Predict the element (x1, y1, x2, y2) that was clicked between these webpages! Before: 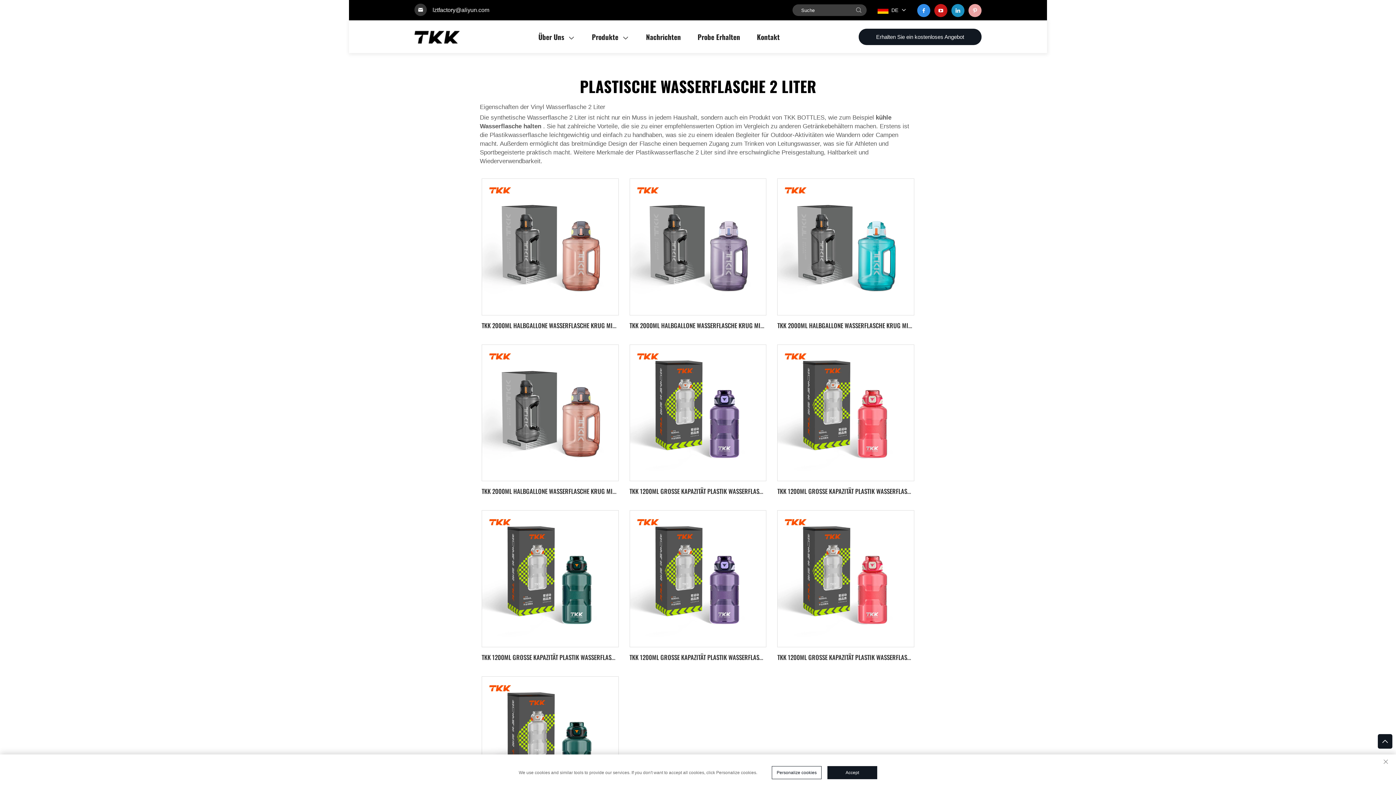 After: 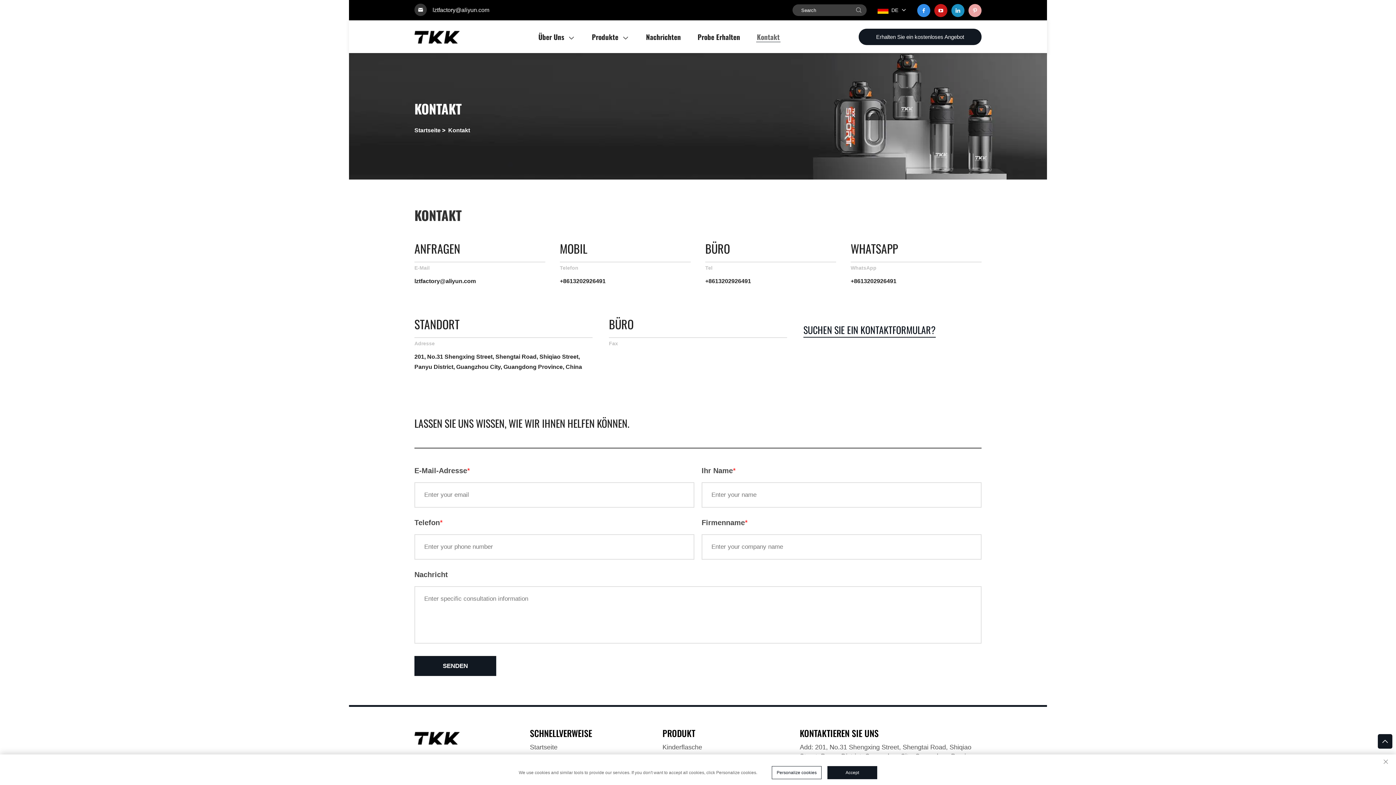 Action: bbox: (756, 31, 780, 41) label: Kontakt